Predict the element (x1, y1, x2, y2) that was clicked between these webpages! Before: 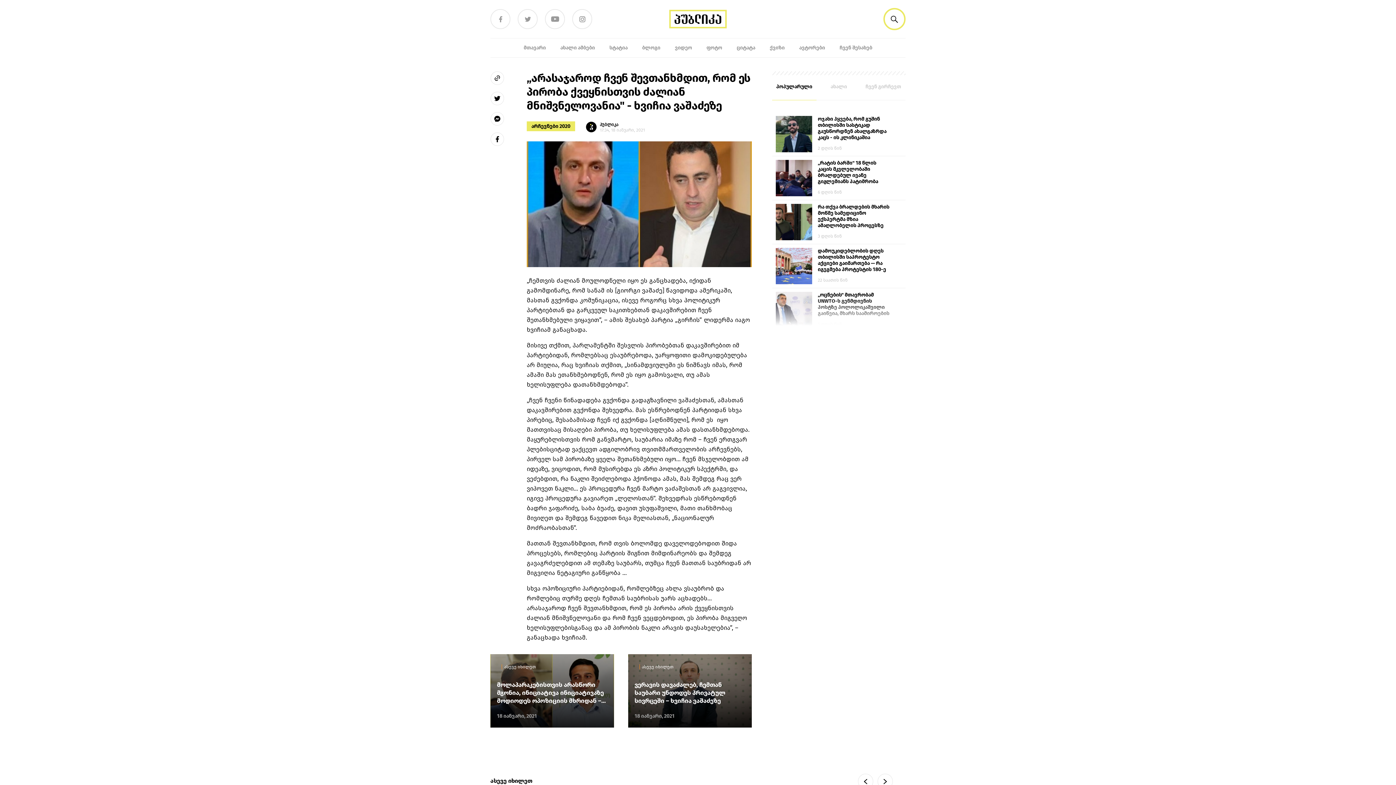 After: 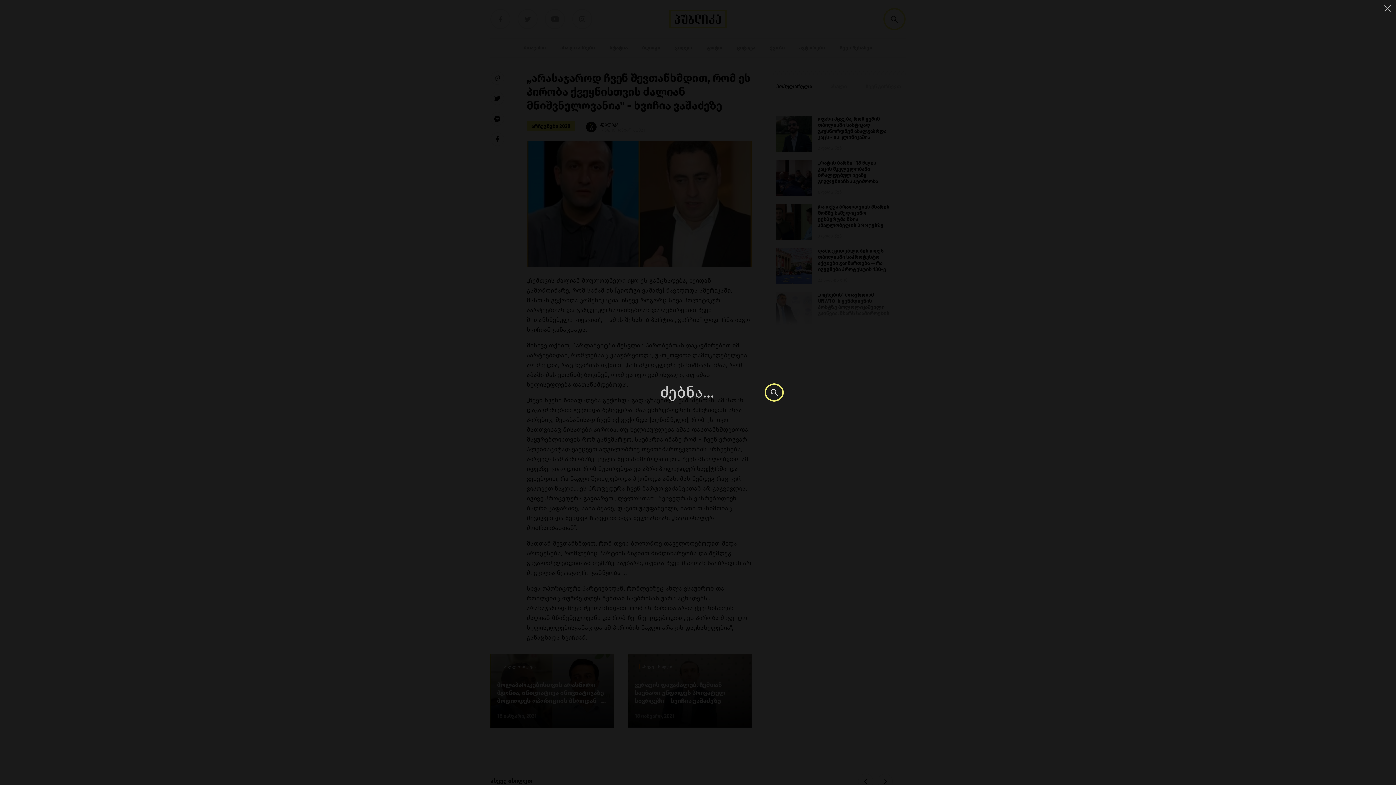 Action: bbox: (883, 8, 905, 30)